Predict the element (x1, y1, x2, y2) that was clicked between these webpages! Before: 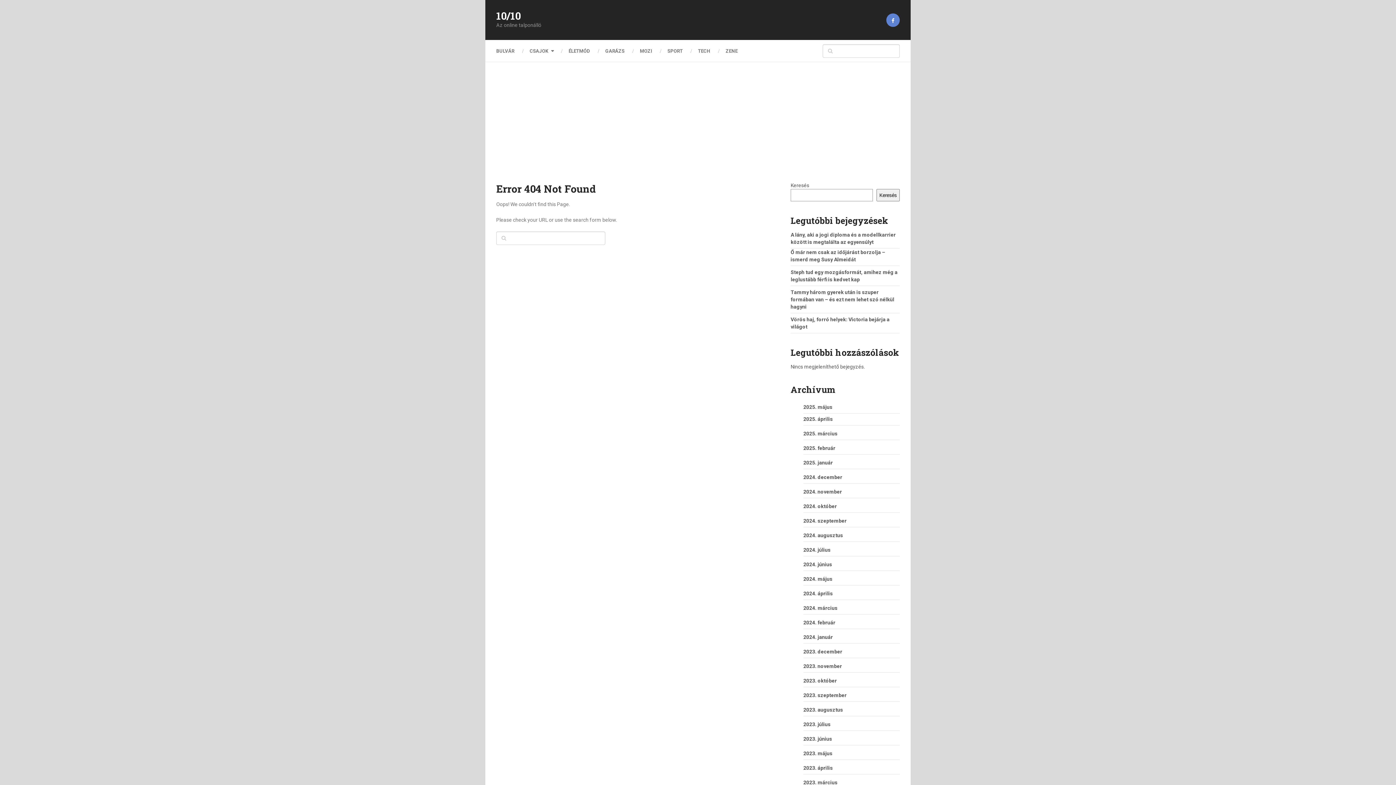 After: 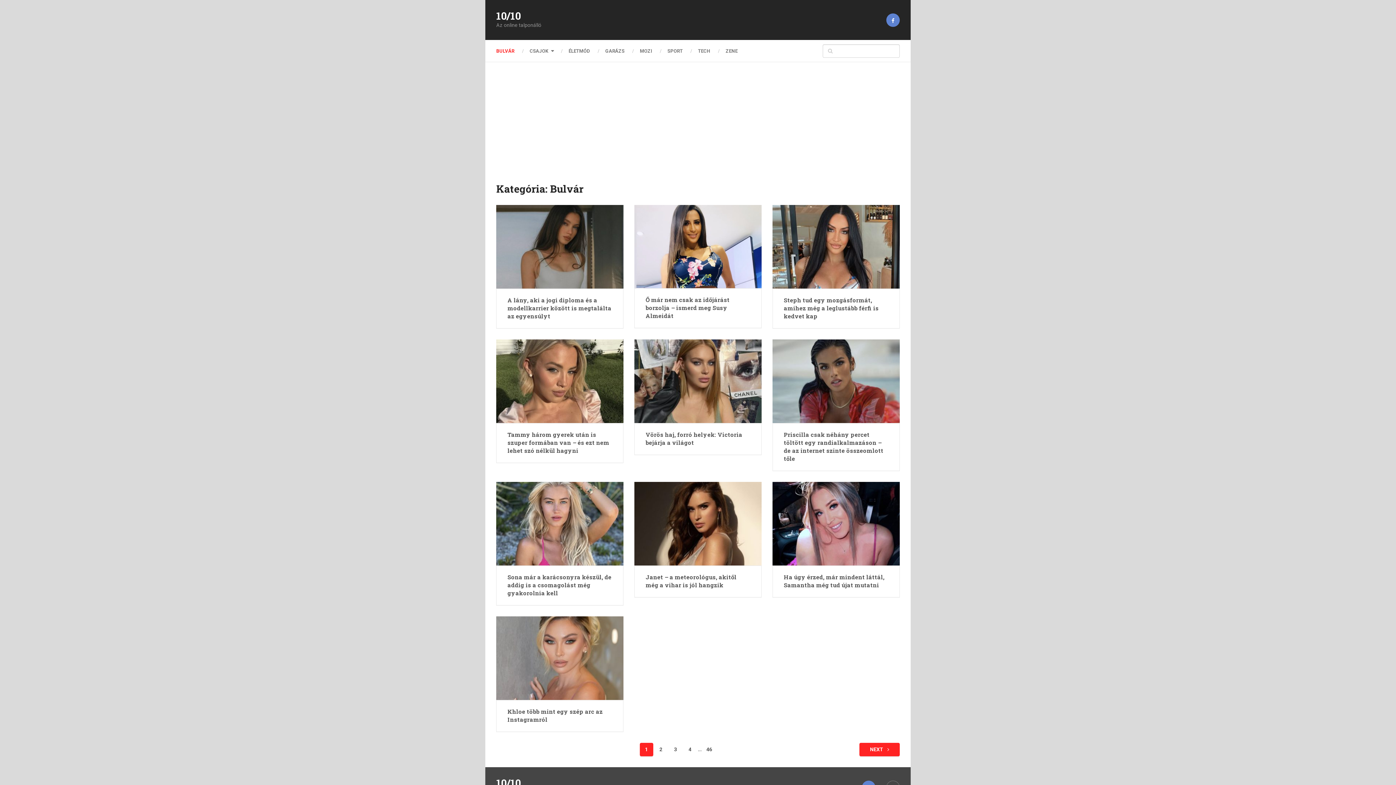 Action: bbox: (496, 46, 522, 55) label: BULVÁR